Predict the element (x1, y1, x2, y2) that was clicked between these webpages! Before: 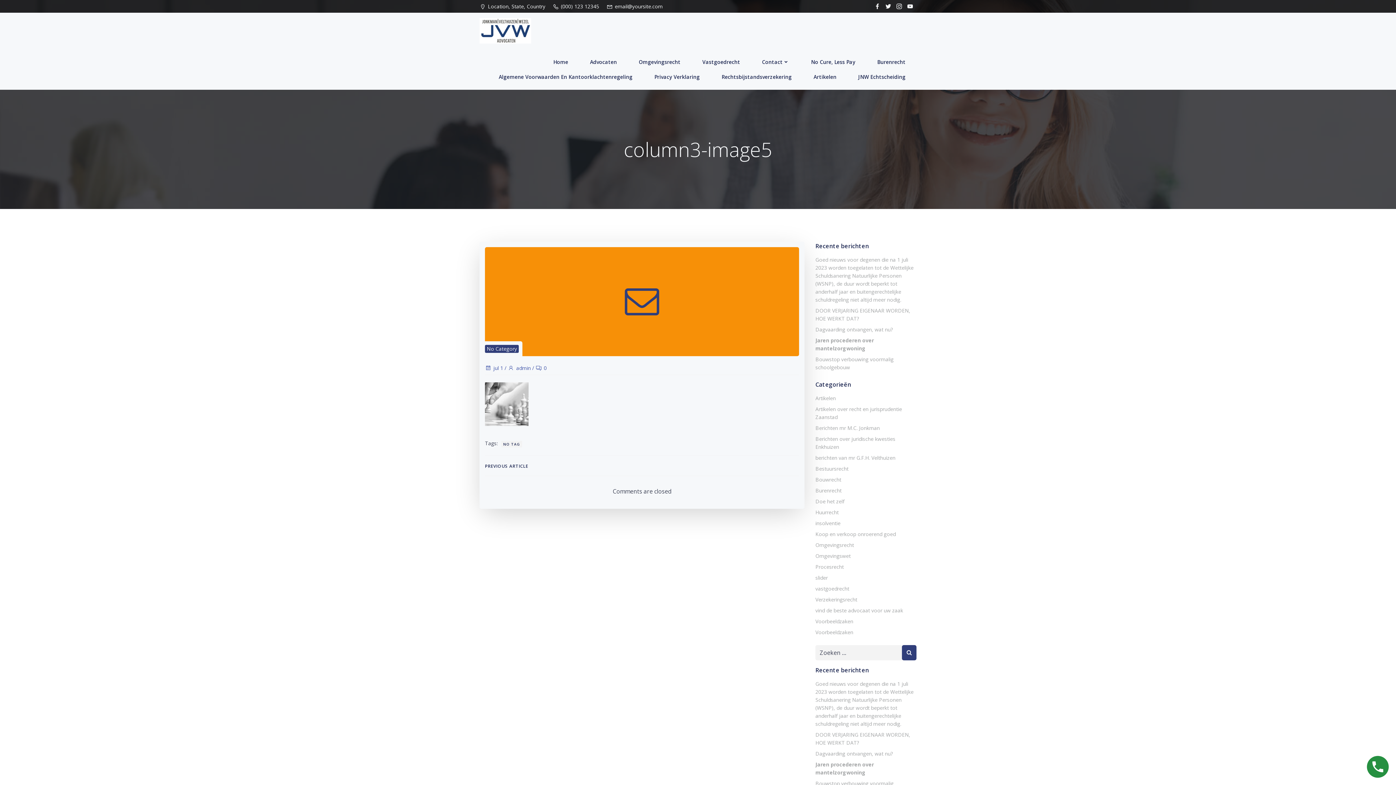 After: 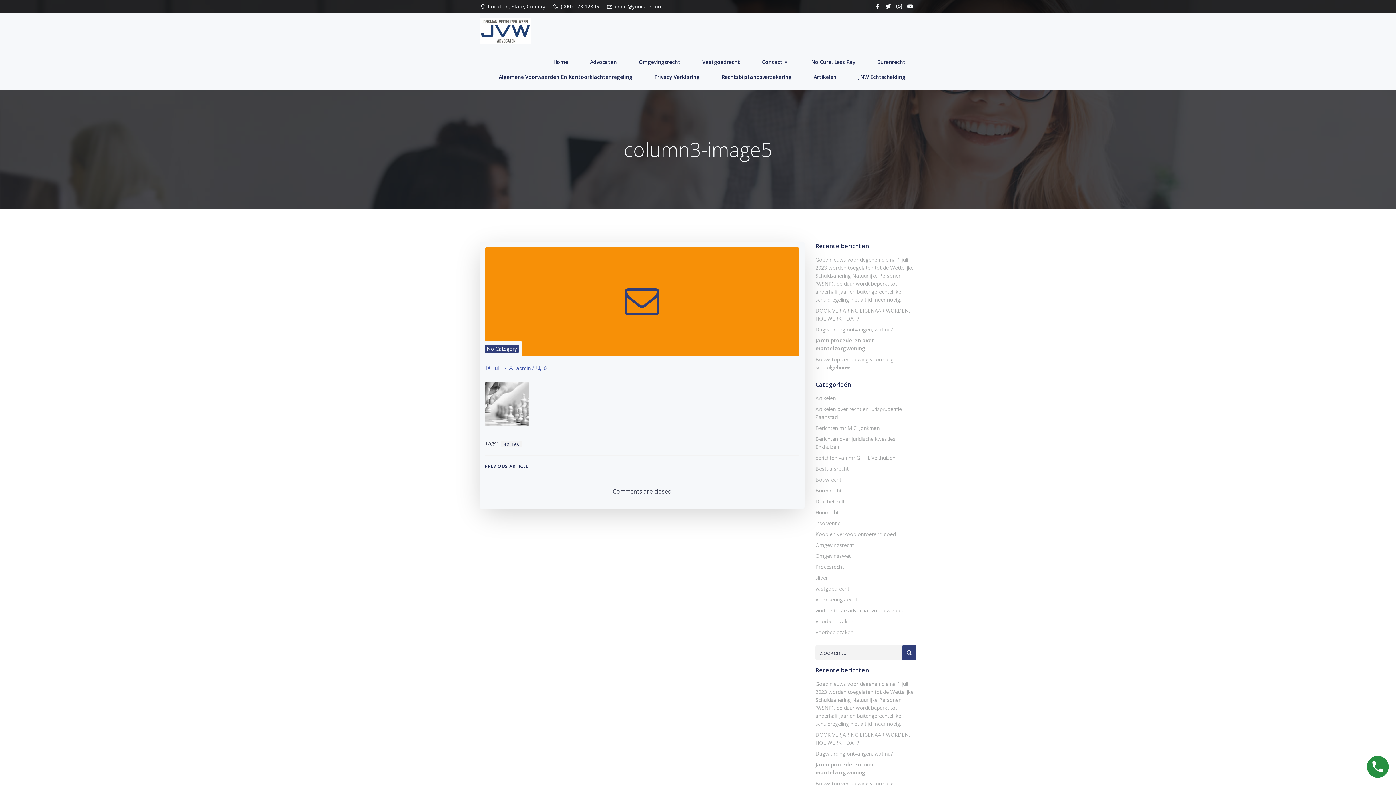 Action: label: PREVIOUS ARTICLE bbox: (485, 463, 528, 469)